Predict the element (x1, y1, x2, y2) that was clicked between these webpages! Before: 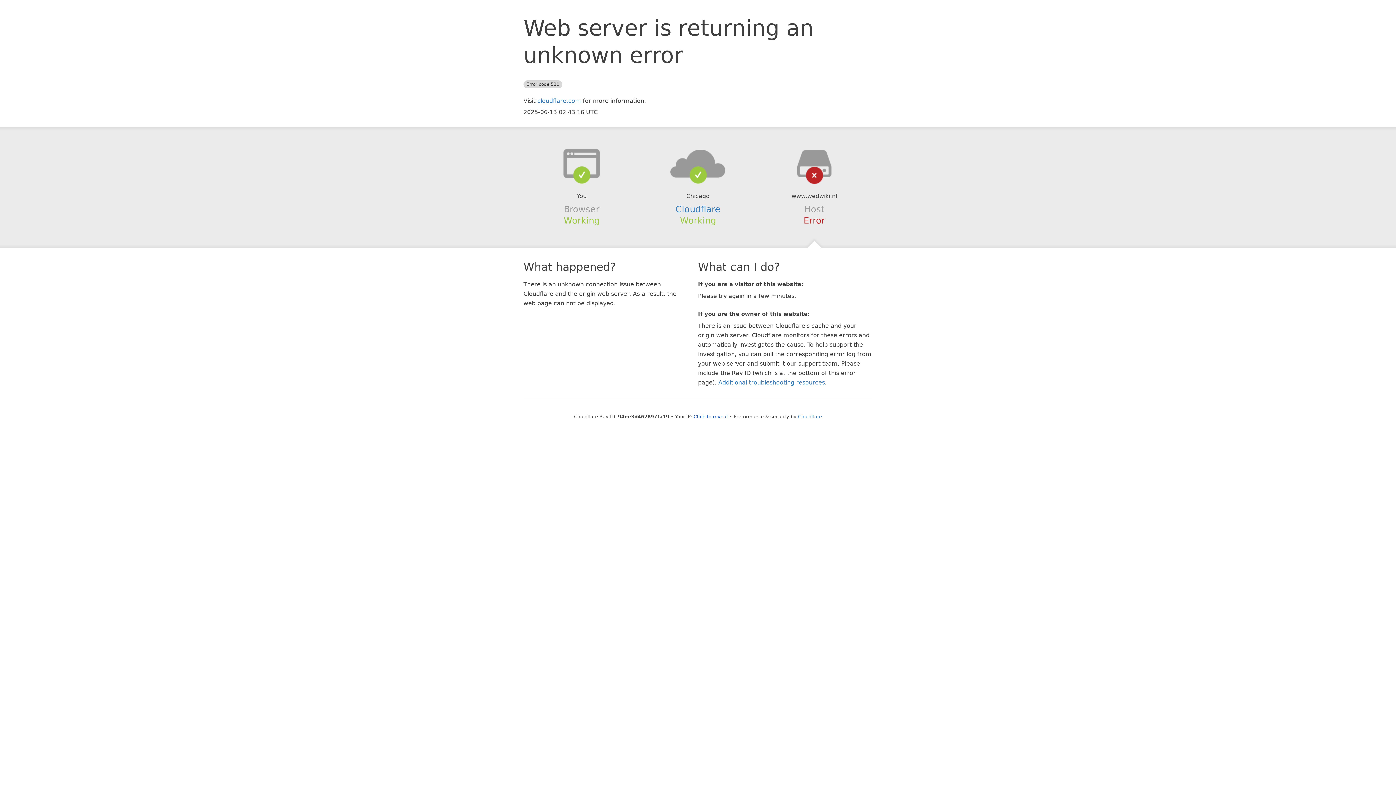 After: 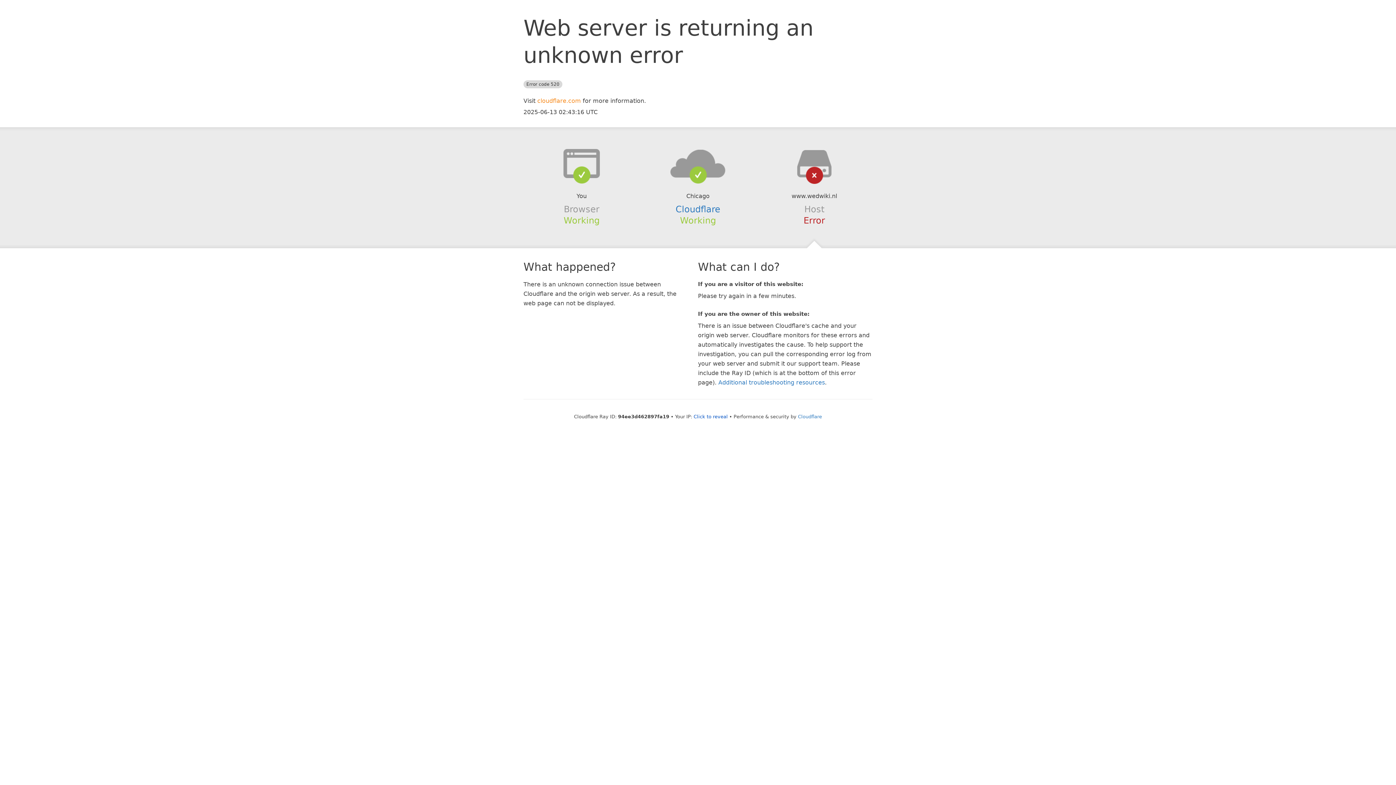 Action: bbox: (537, 97, 581, 104) label: cloudflare.com